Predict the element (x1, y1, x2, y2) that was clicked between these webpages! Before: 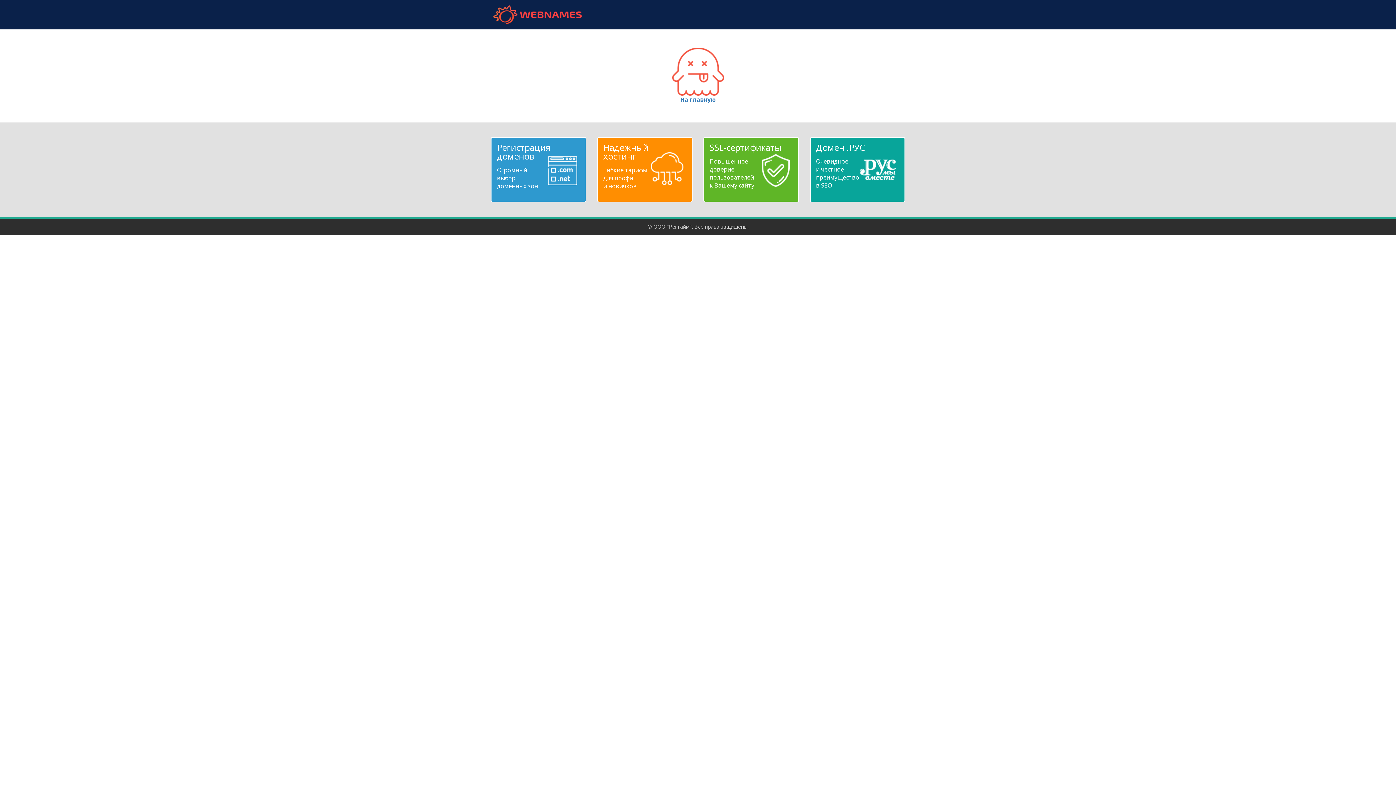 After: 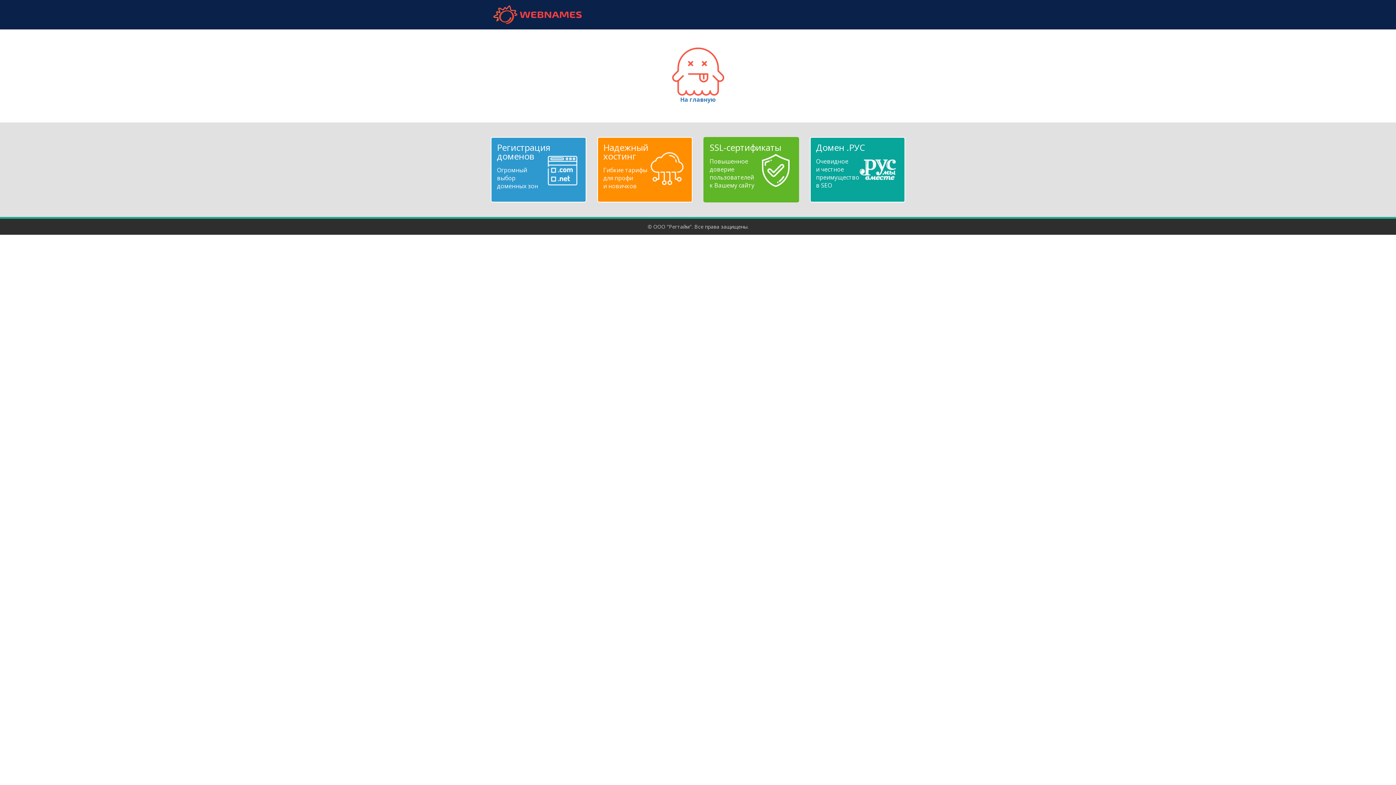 Action: bbox: (709, 143, 792, 189) label: SSL-сертификаты
Повышенное
доверие
пользователей
к Вашему сайту